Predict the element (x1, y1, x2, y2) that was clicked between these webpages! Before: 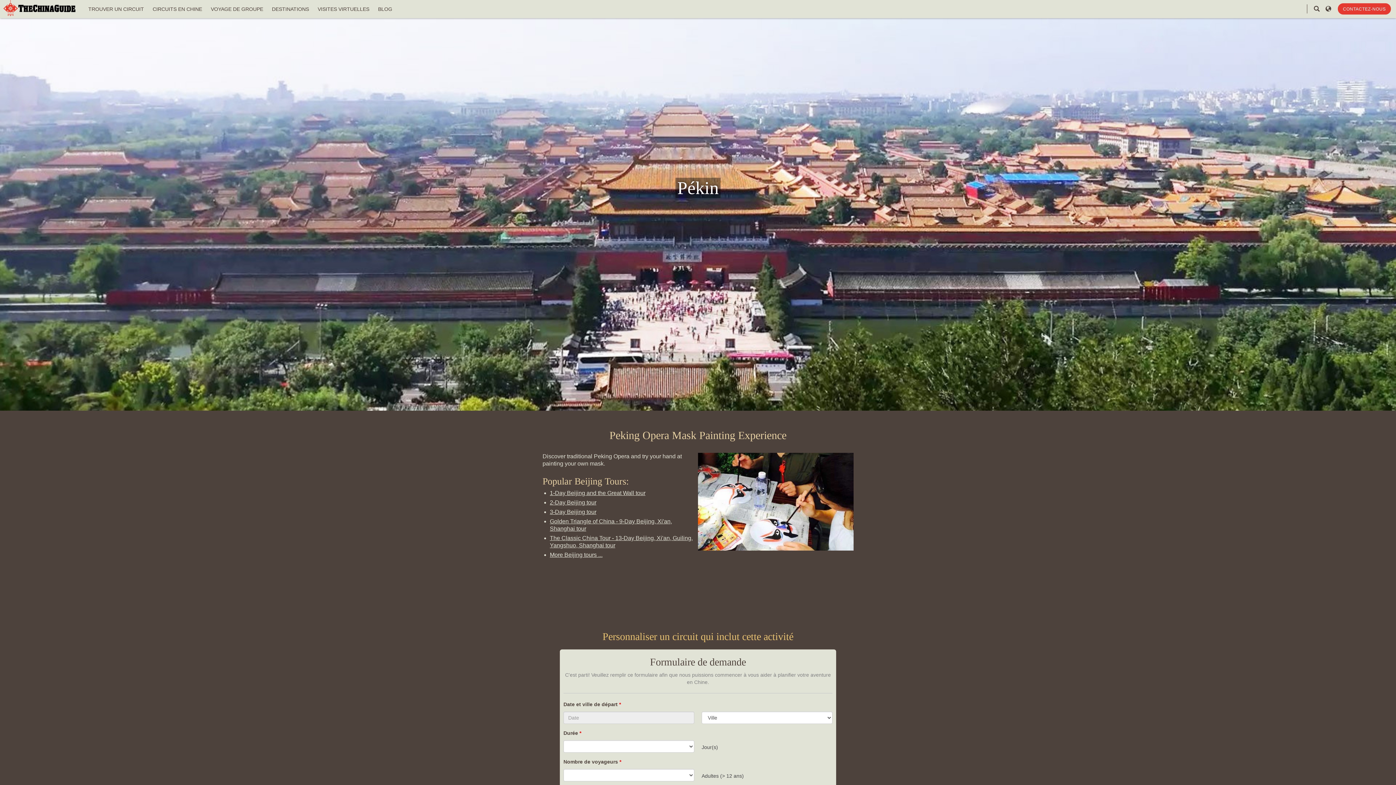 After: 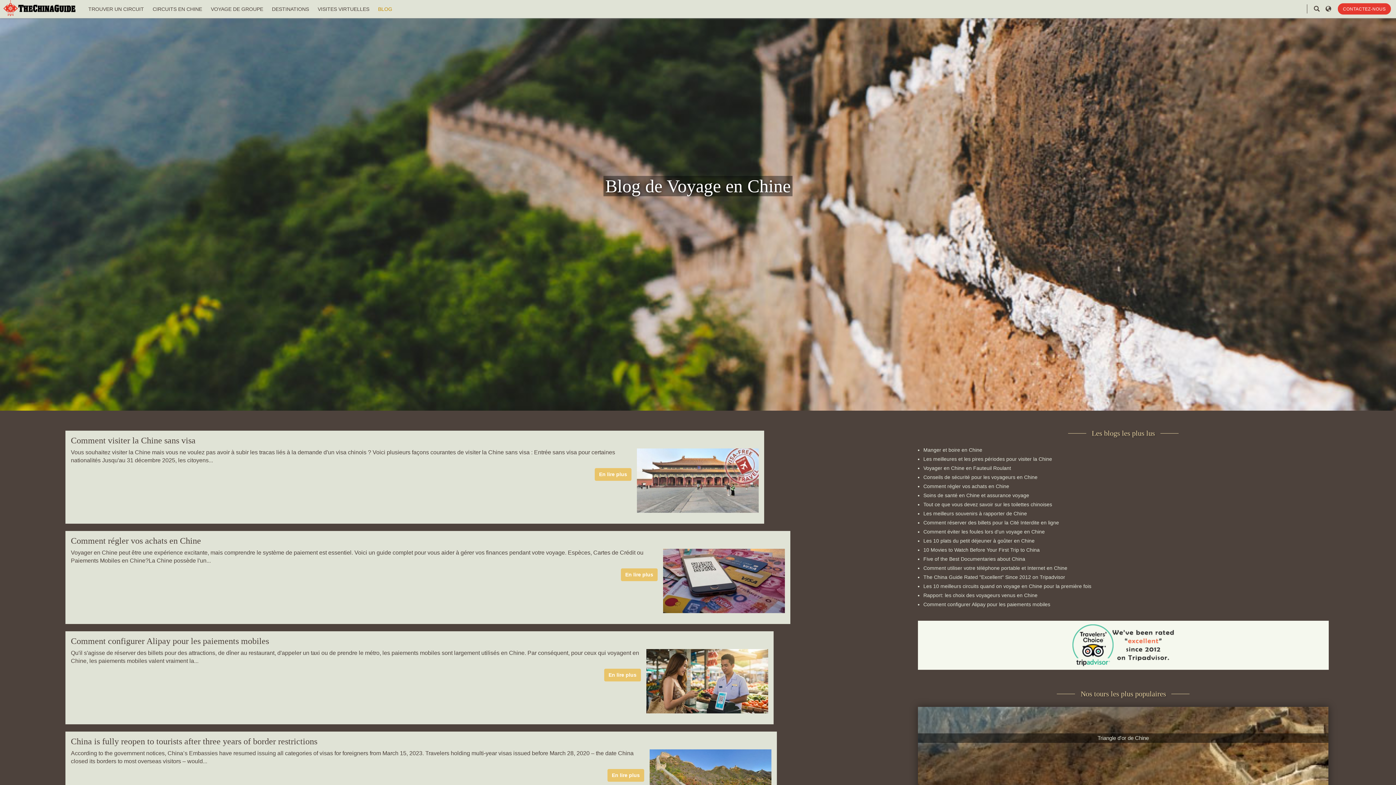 Action: label: BLOG bbox: (373, 0, 396, 18)